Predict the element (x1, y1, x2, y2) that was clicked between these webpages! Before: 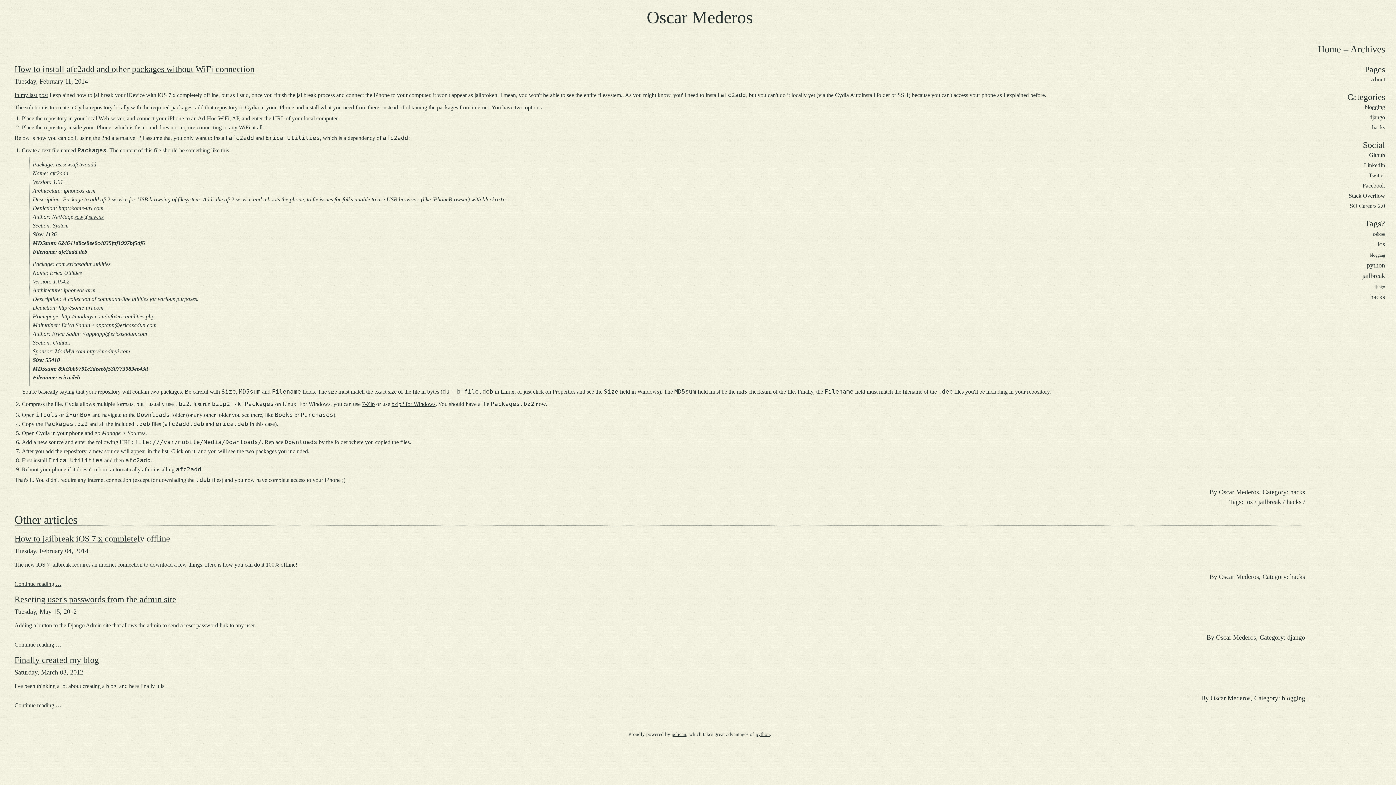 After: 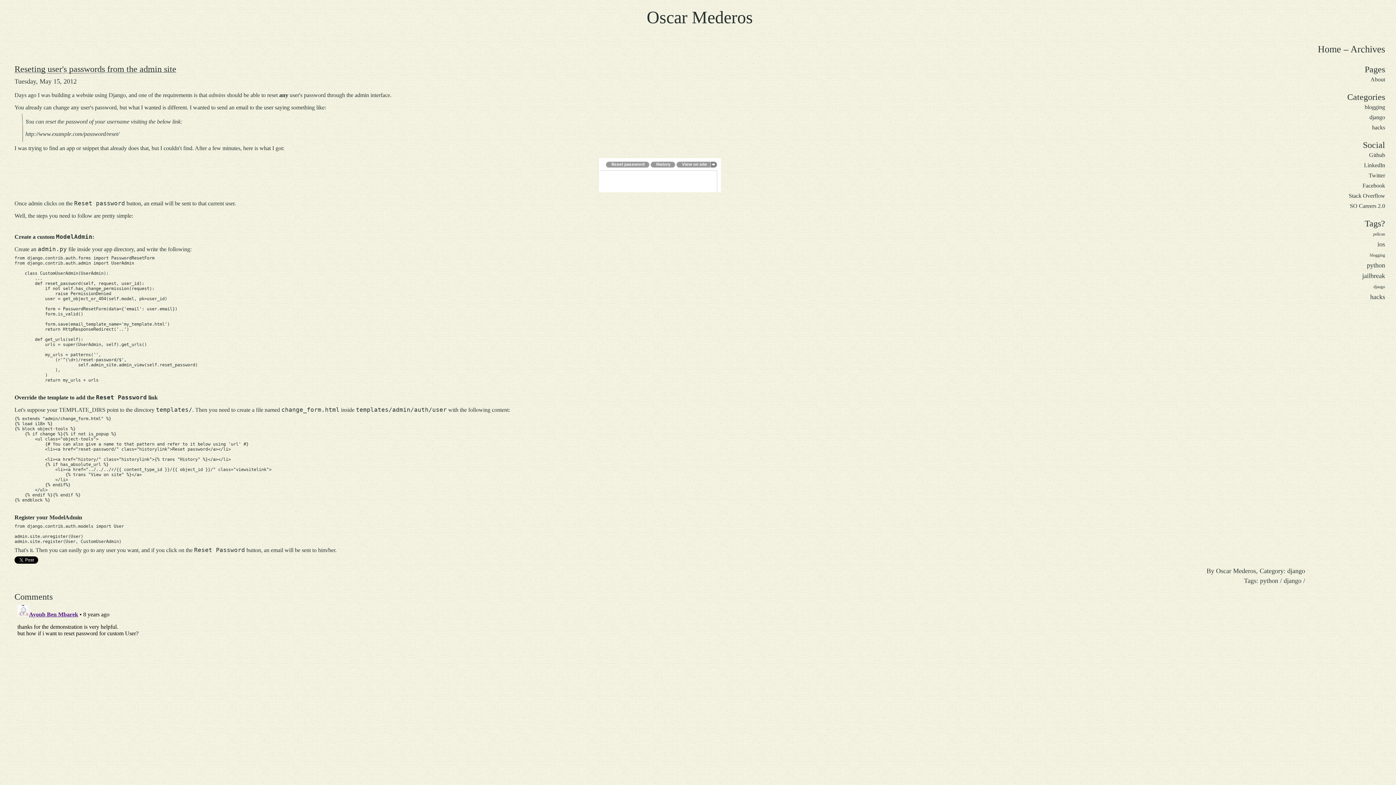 Action: bbox: (14, 594, 176, 604) label: Reseting user's passwords from the admin site